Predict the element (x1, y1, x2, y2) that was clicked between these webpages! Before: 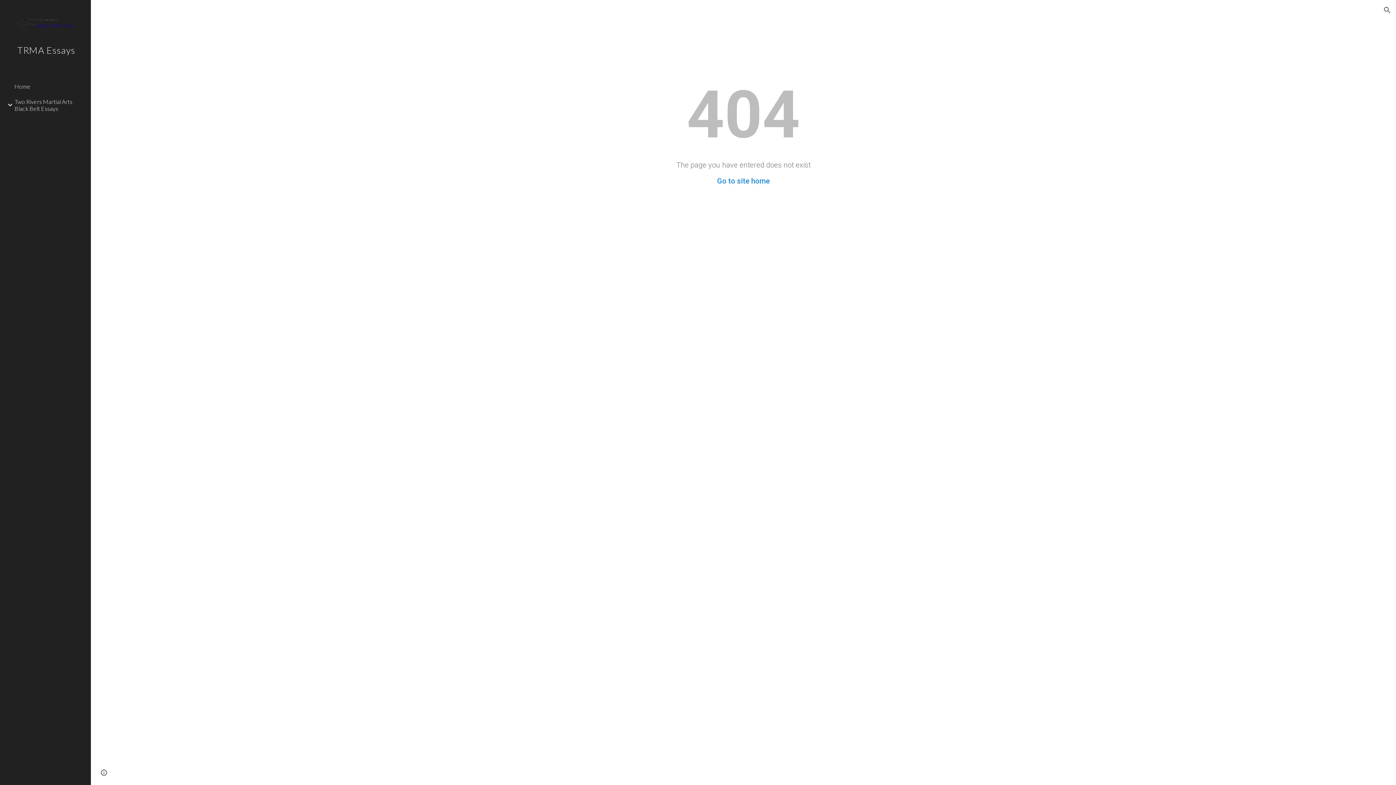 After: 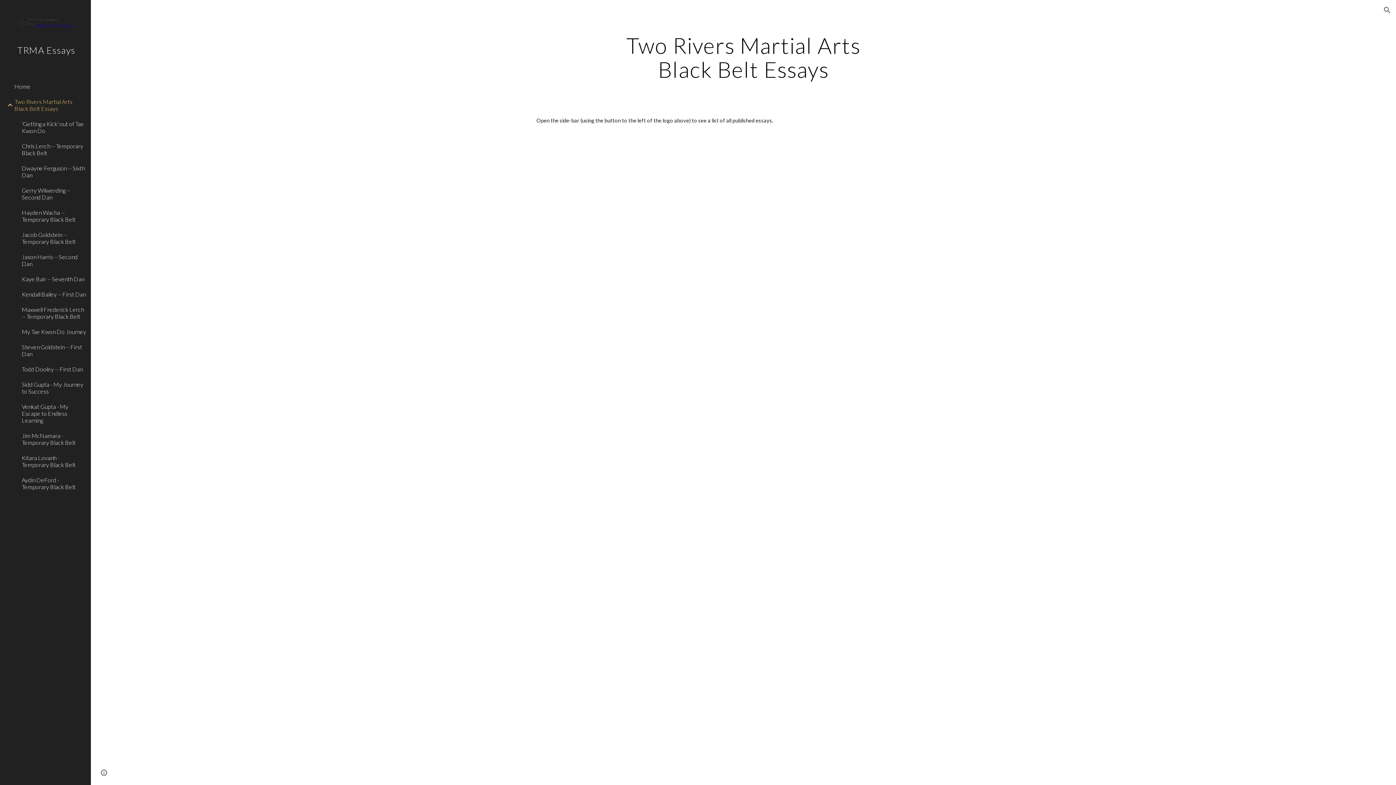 Action: label: Two Rivers Martial Arts Black Belt Essays bbox: (13, 93, 86, 116)